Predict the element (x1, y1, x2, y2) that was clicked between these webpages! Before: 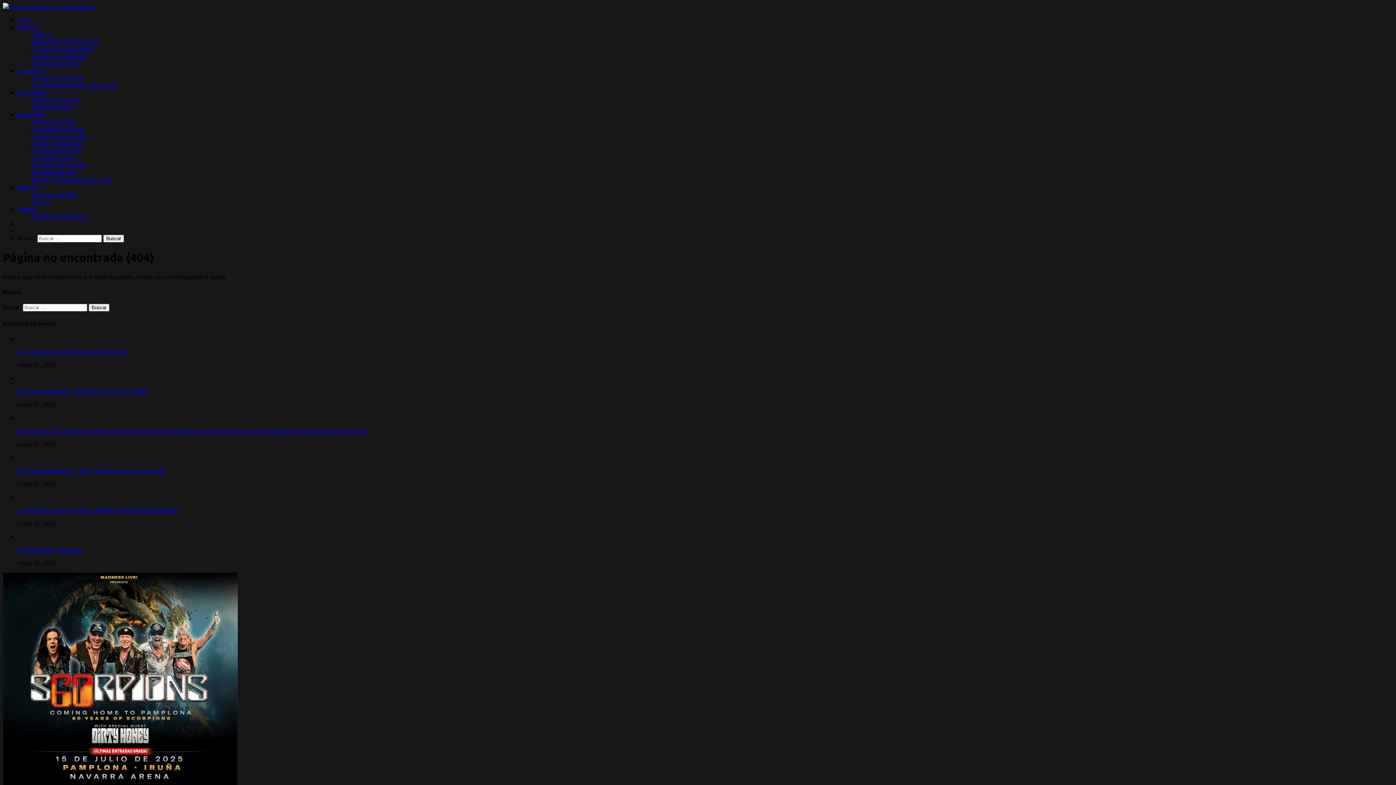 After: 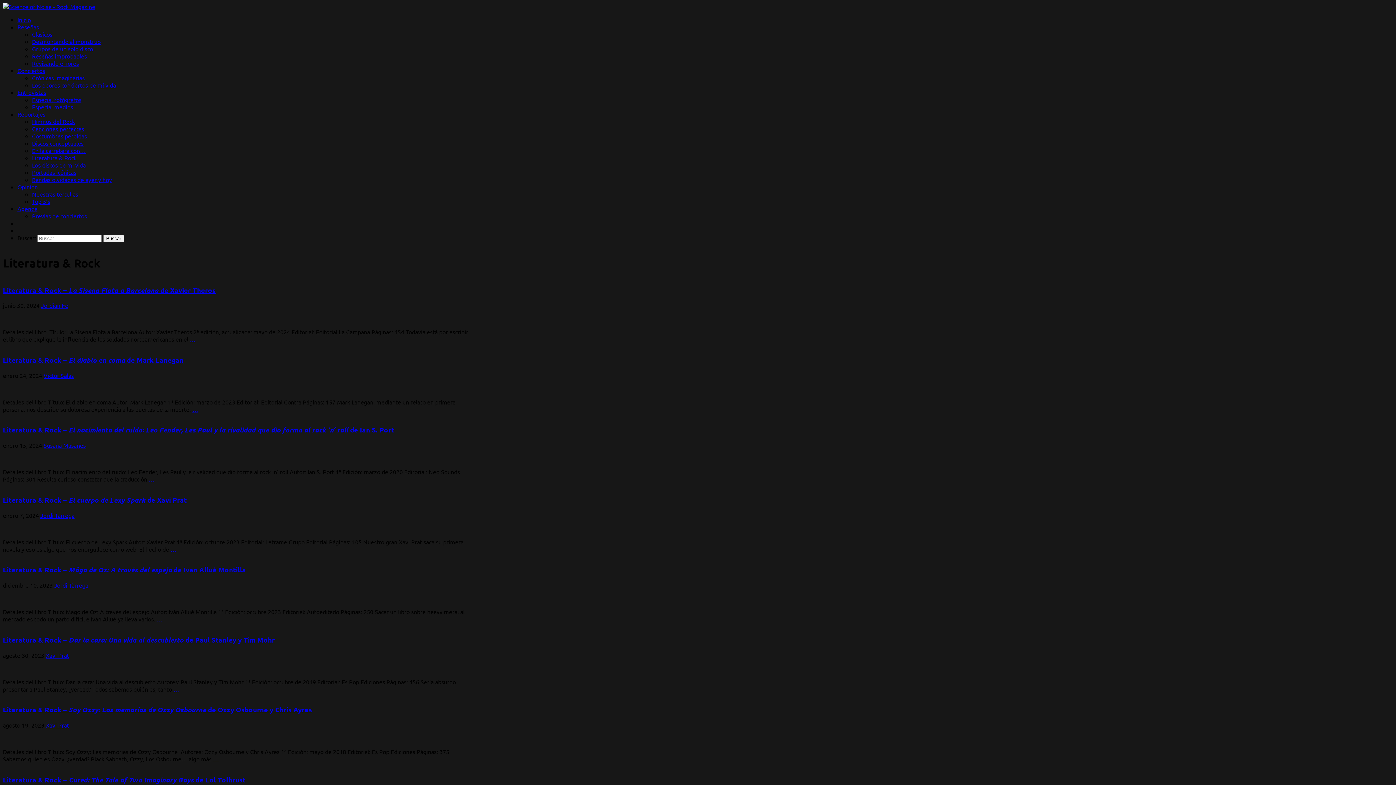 Action: bbox: (32, 154, 76, 161) label: Literatura & Rock